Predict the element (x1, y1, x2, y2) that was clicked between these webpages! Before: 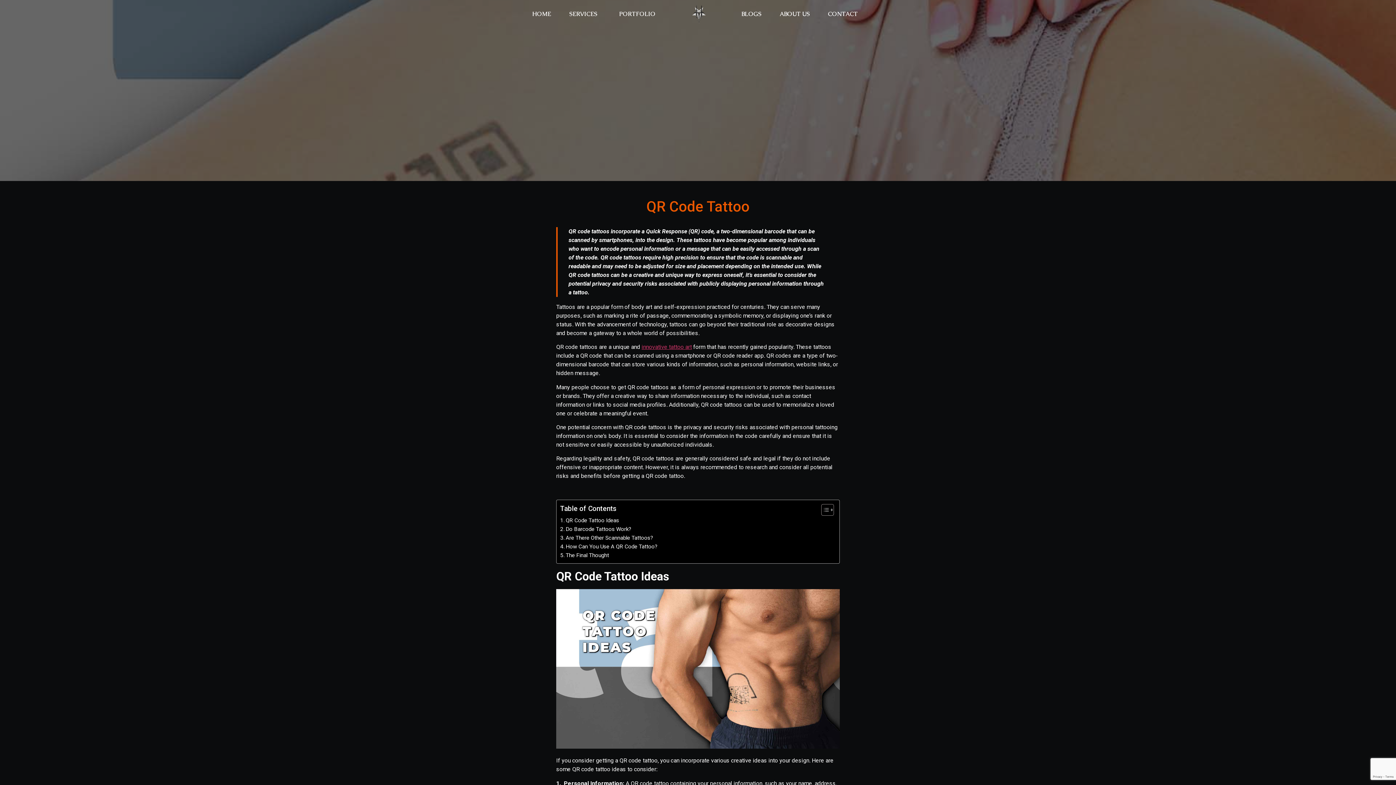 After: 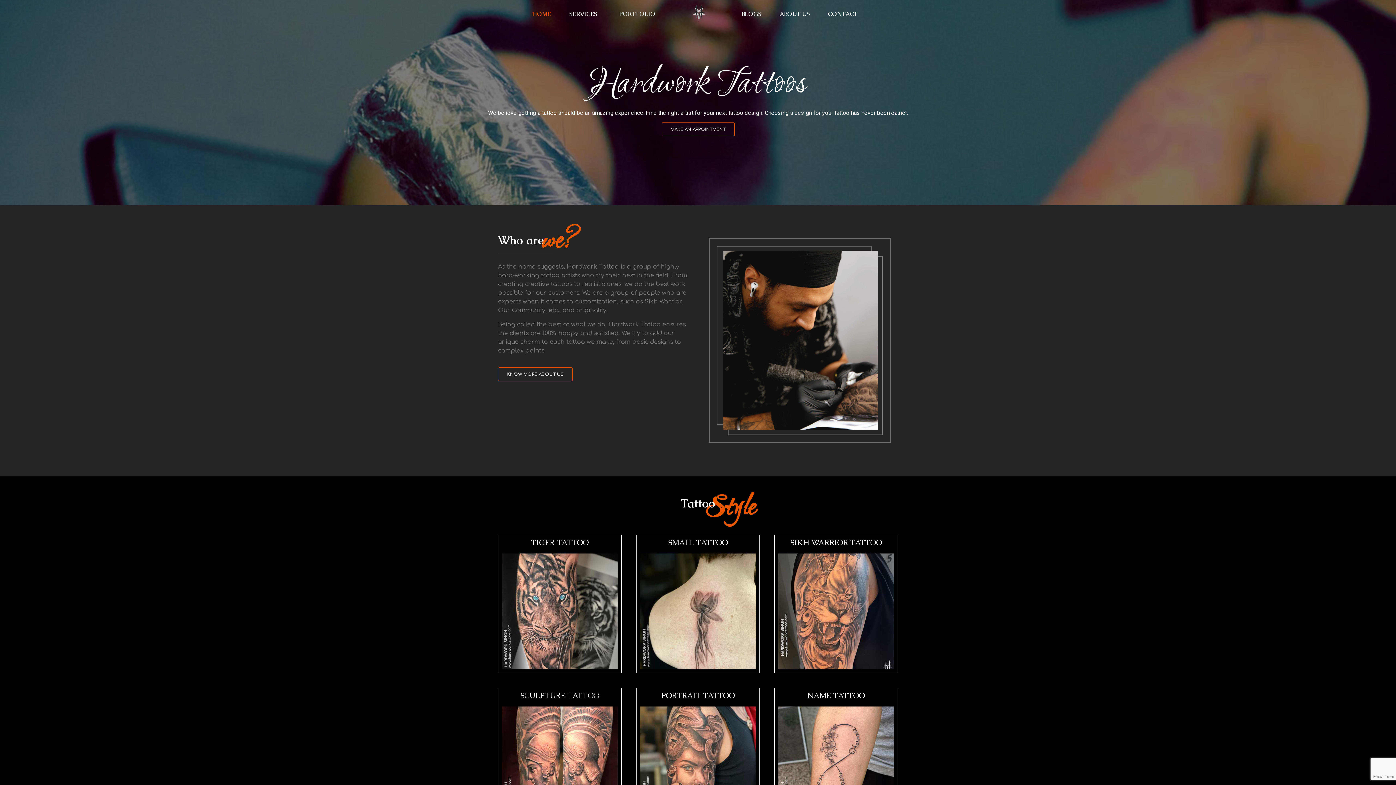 Action: label: HOME bbox: (530, 5, 553, 22)